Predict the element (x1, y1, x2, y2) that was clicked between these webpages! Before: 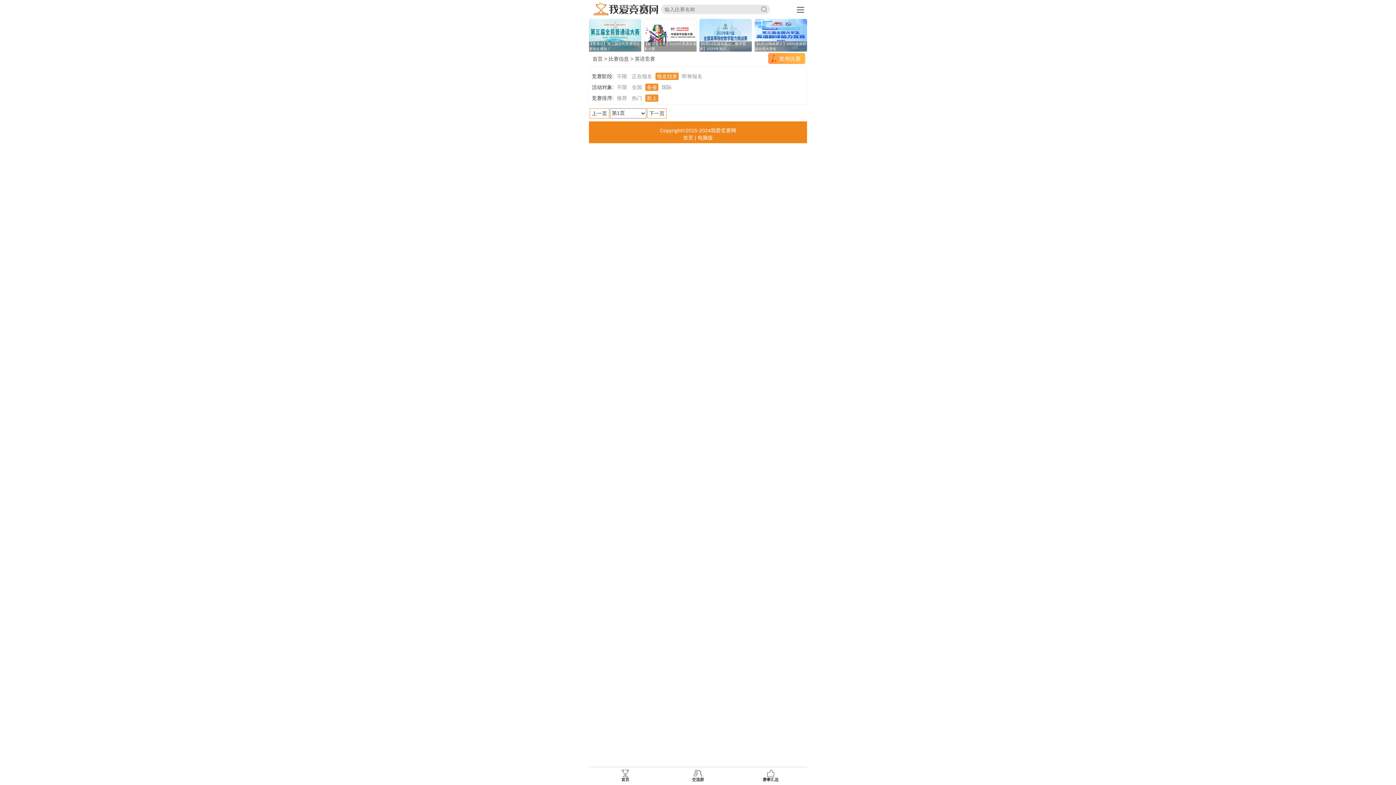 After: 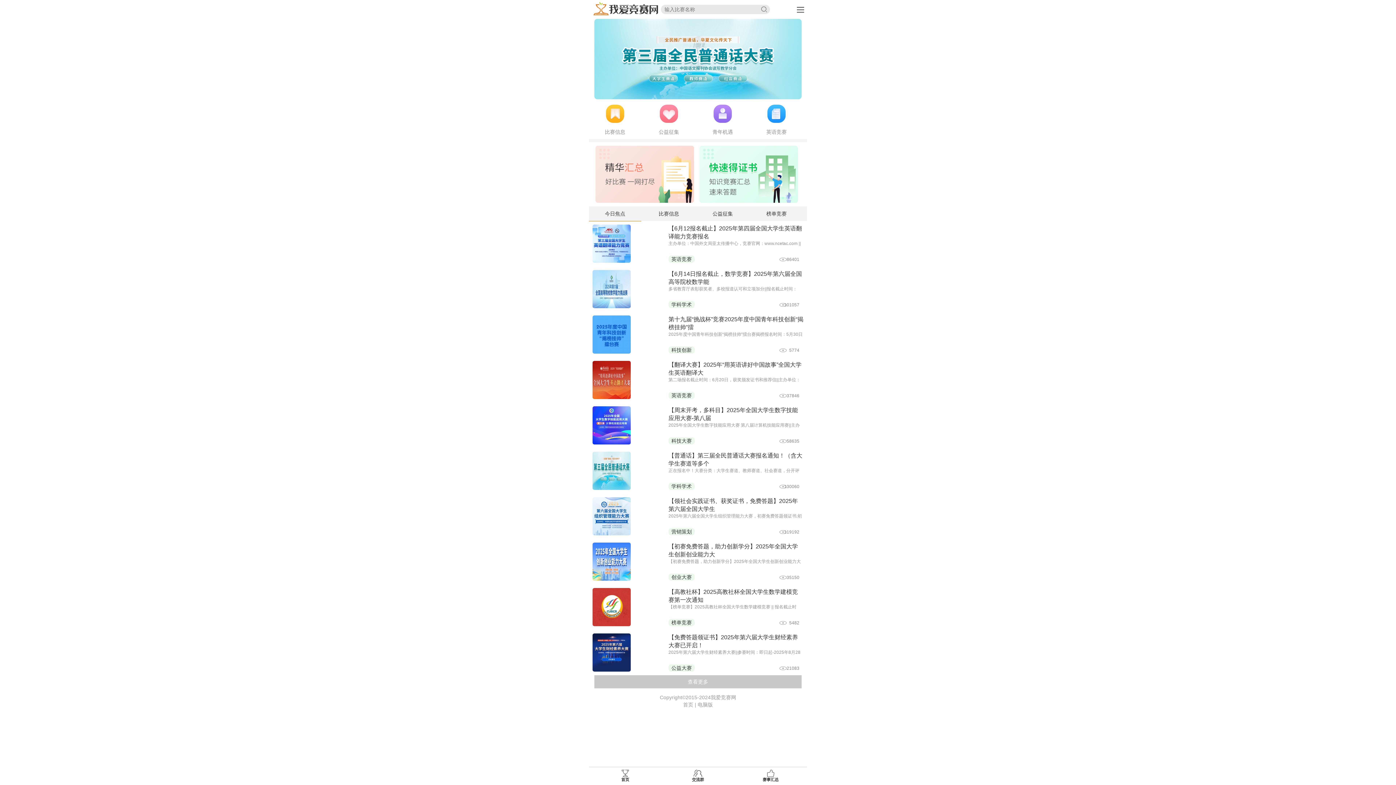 Action: bbox: (683, 134, 693, 140) label: 首页